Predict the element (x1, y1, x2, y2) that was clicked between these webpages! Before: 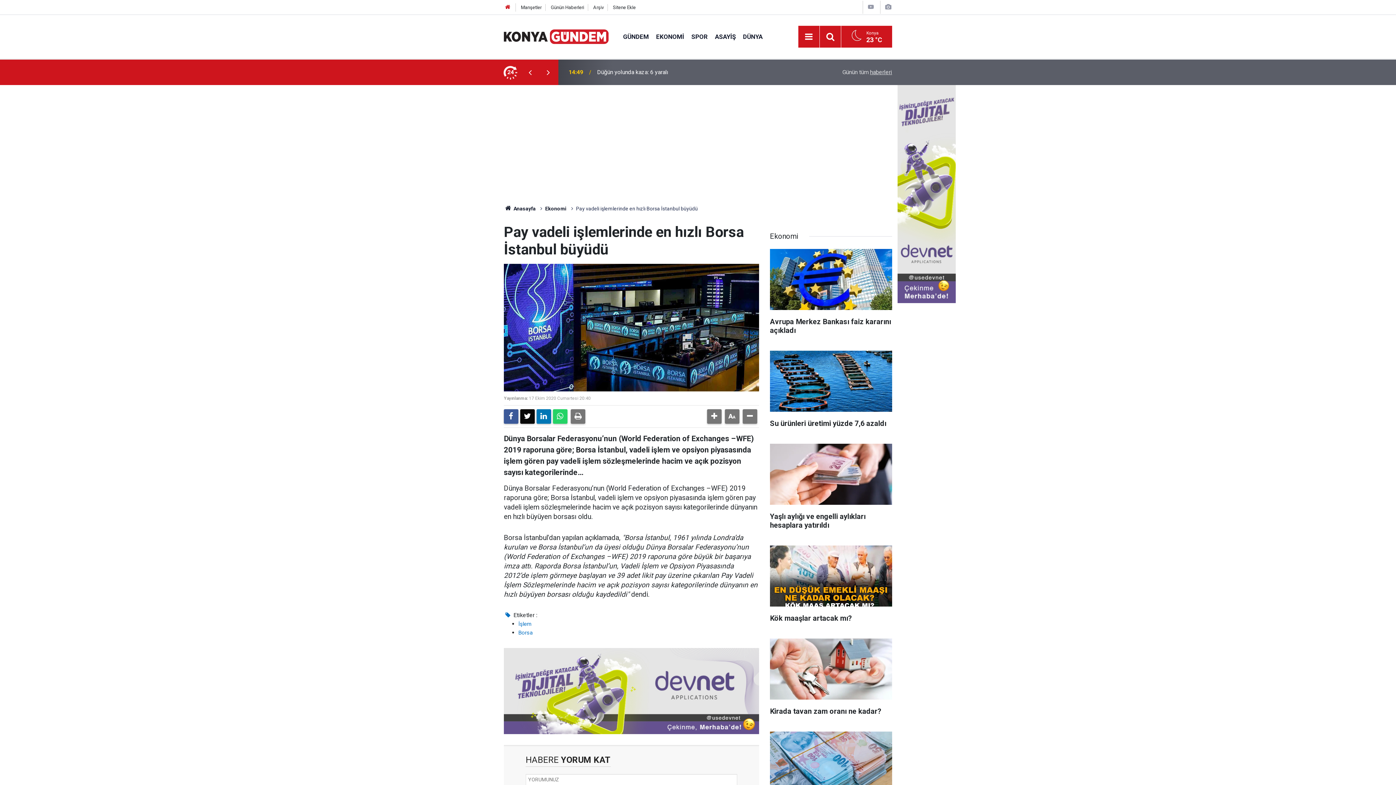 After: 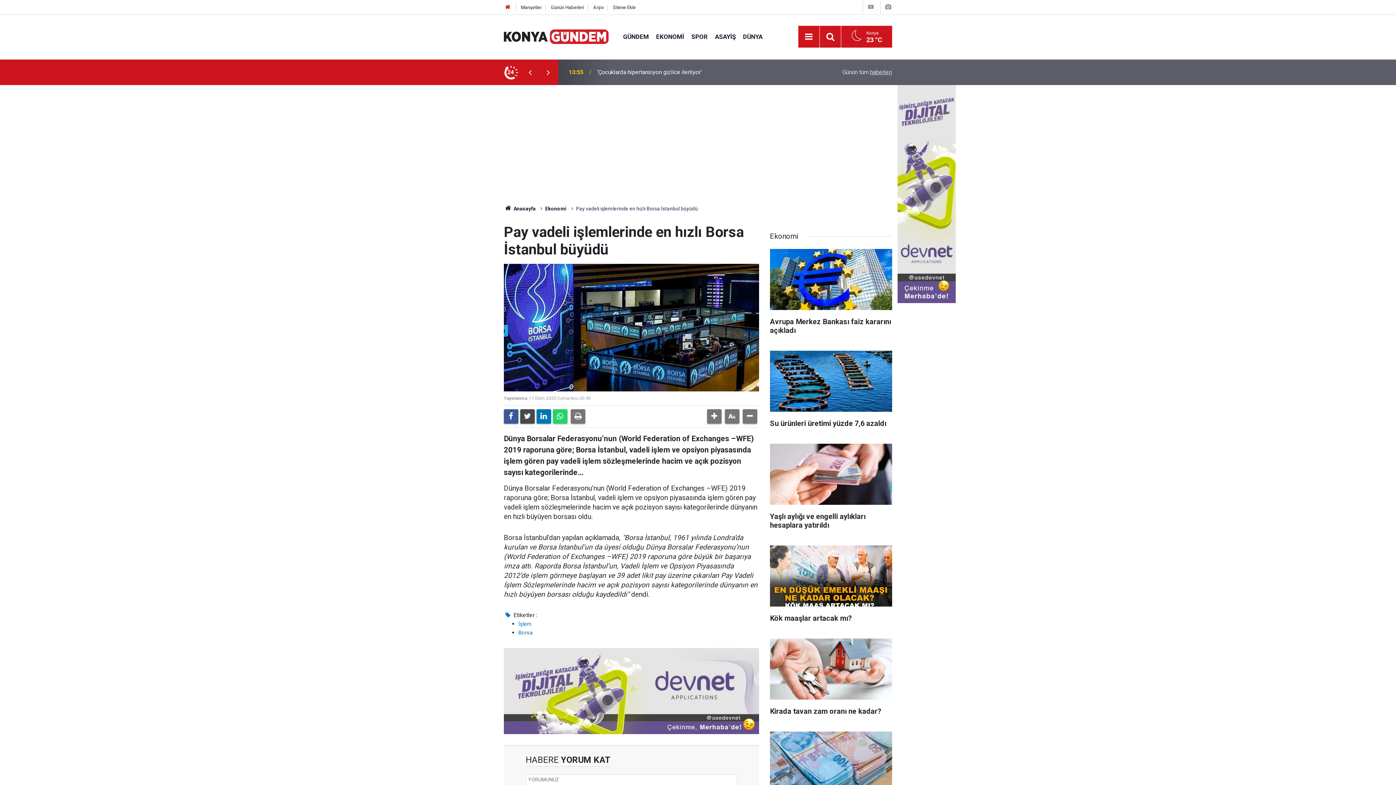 Action: bbox: (520, 409, 534, 424)